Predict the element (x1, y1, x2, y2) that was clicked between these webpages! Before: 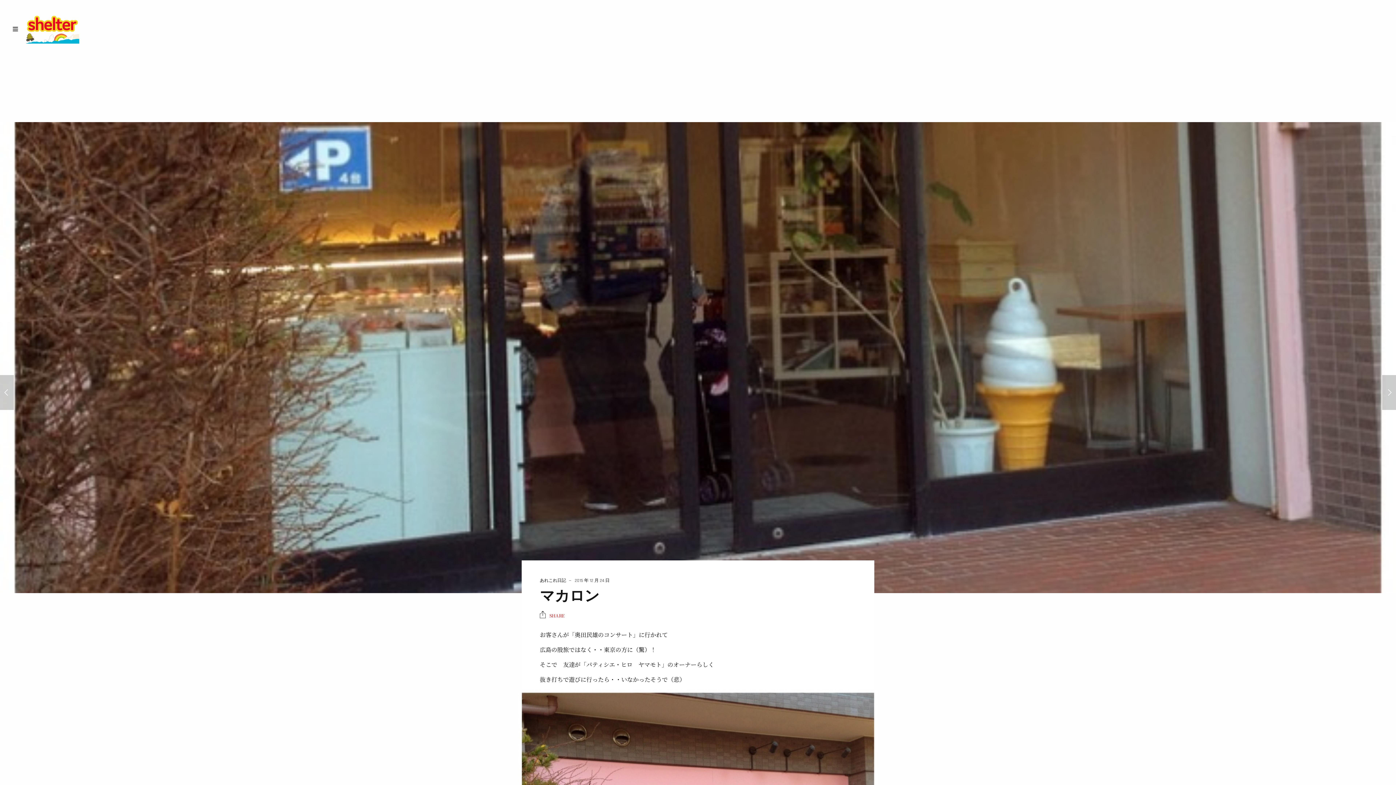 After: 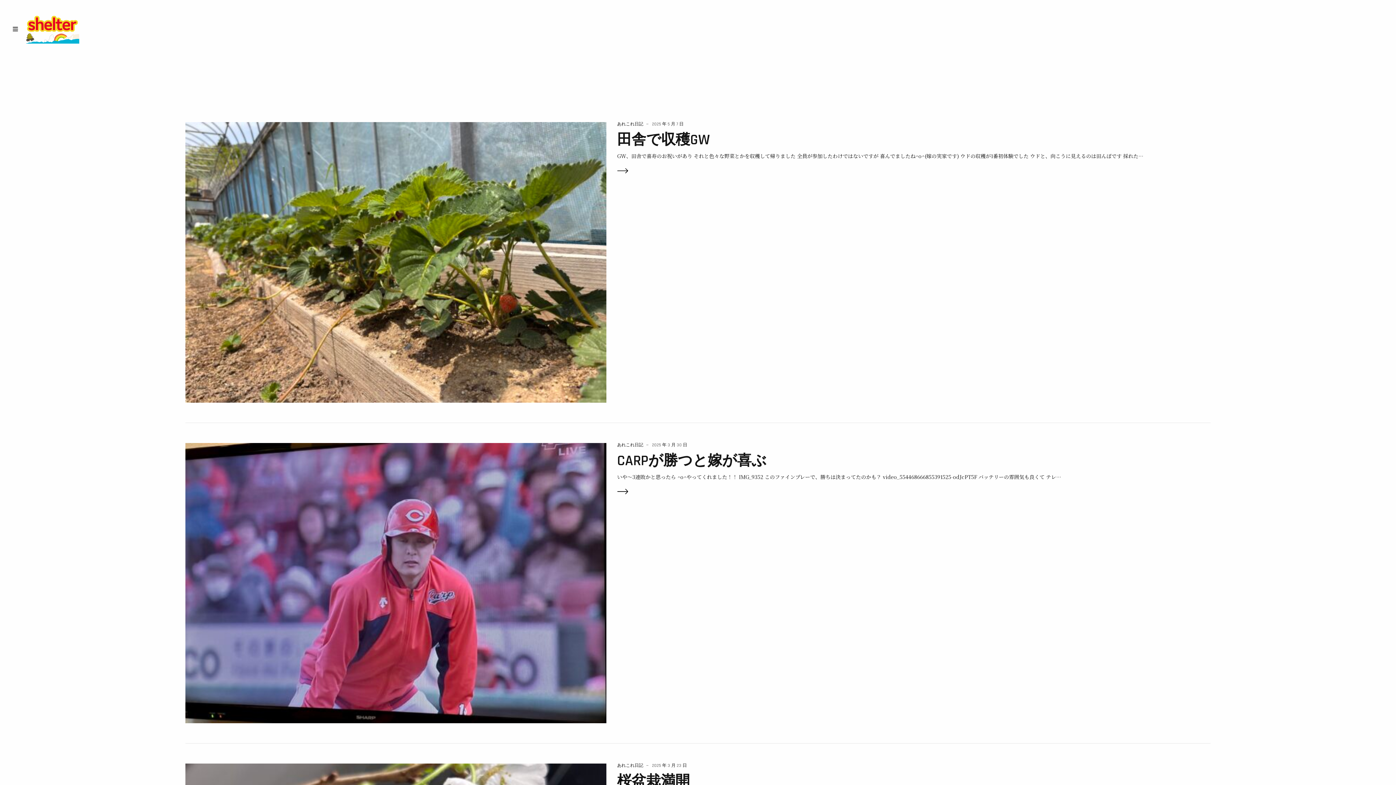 Action: label: あれこれ日記 bbox: (540, 578, 566, 583)